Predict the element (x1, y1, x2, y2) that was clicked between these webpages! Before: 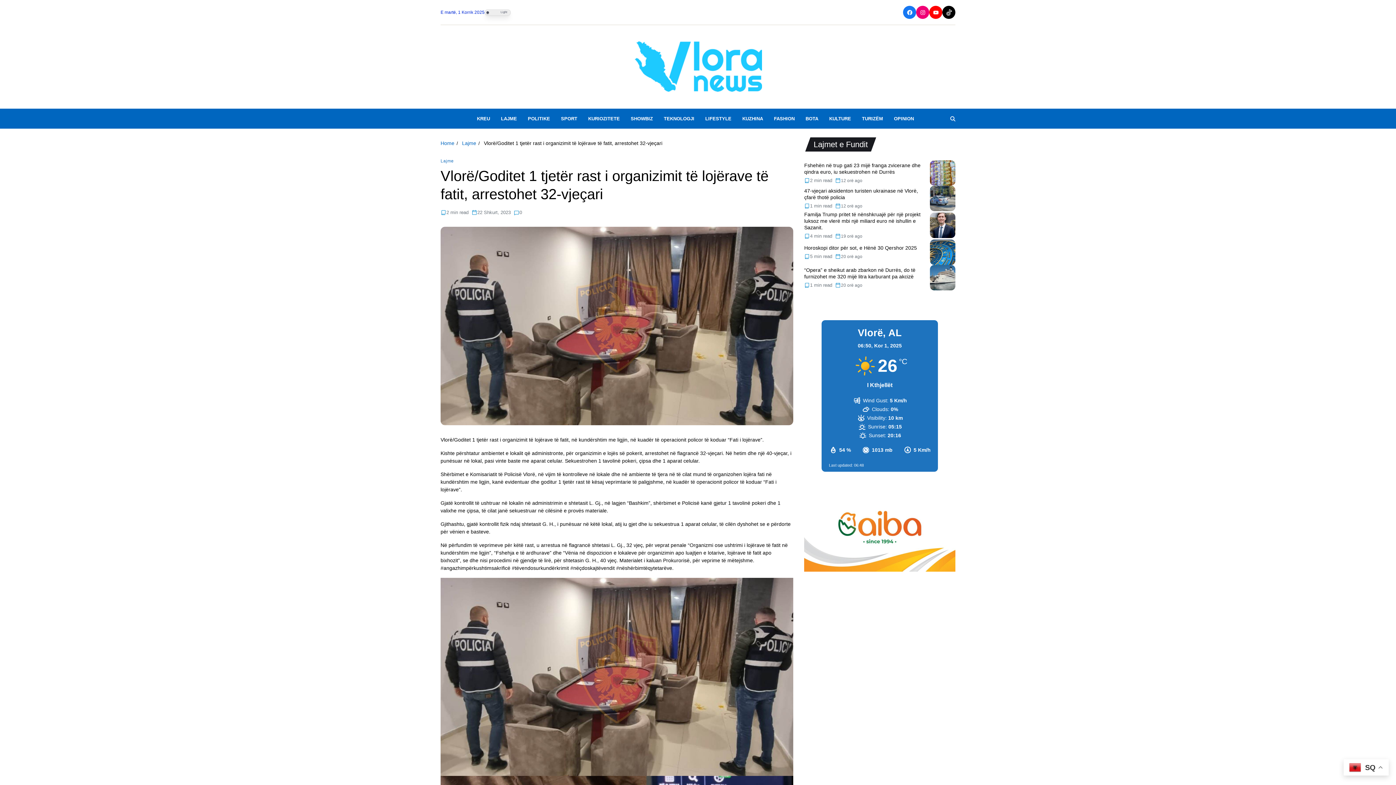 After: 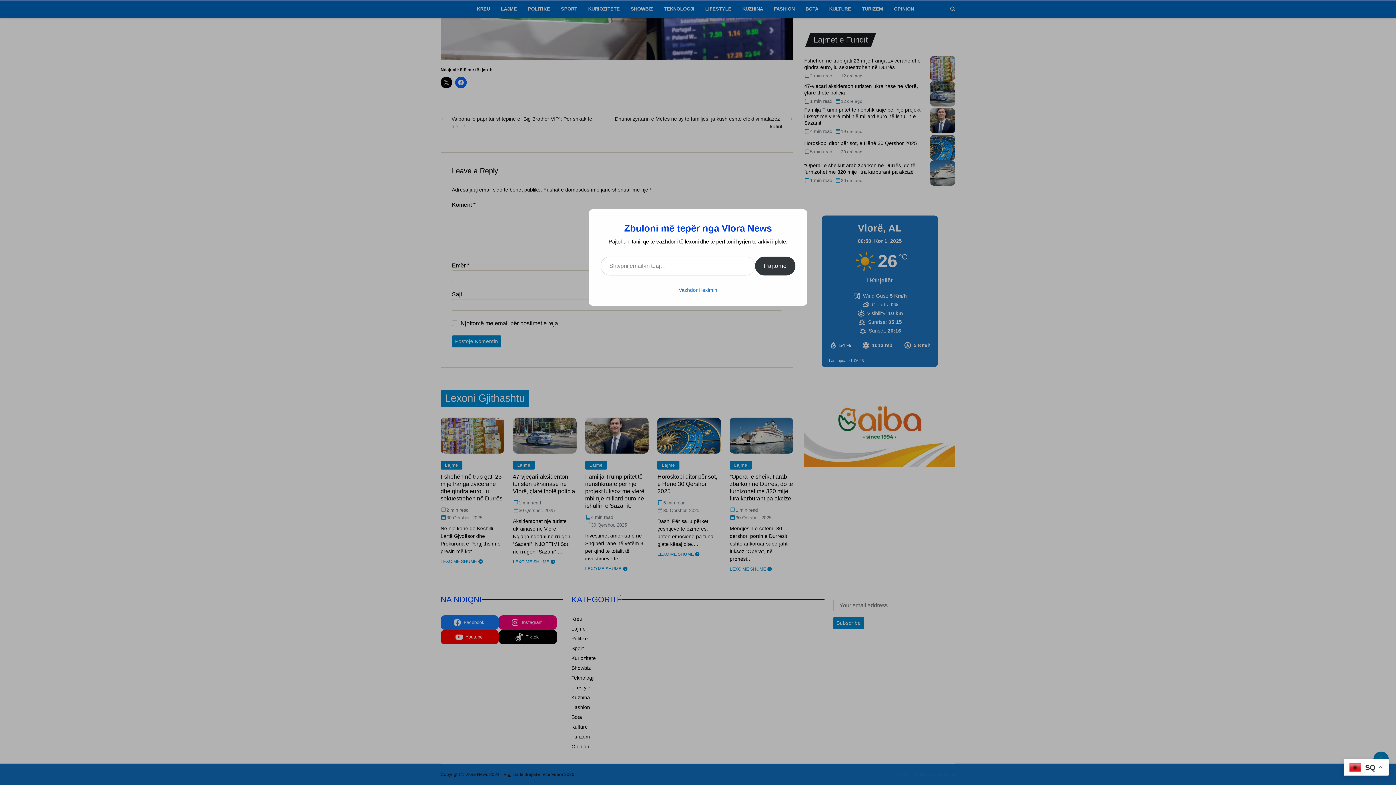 Action: label: 0 bbox: (513, 209, 522, 216)